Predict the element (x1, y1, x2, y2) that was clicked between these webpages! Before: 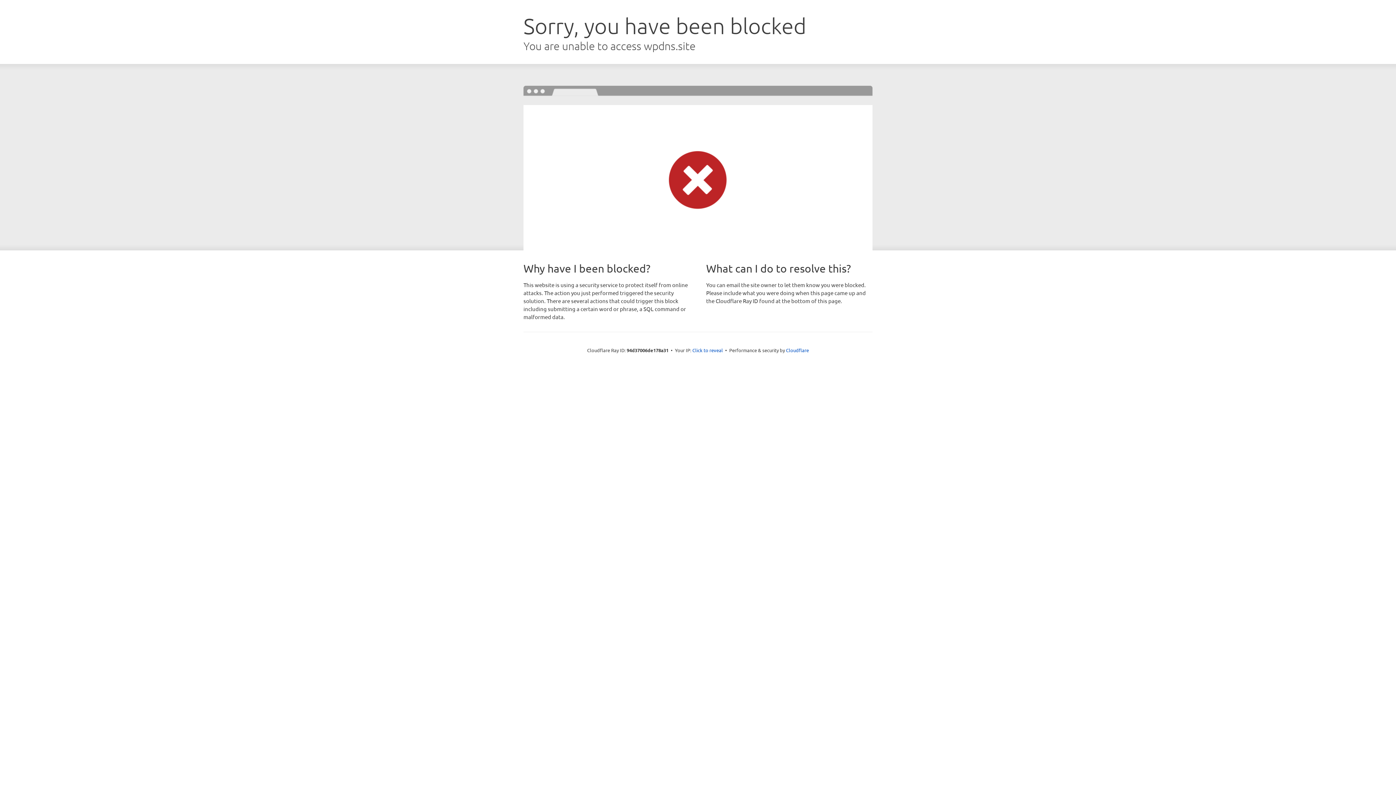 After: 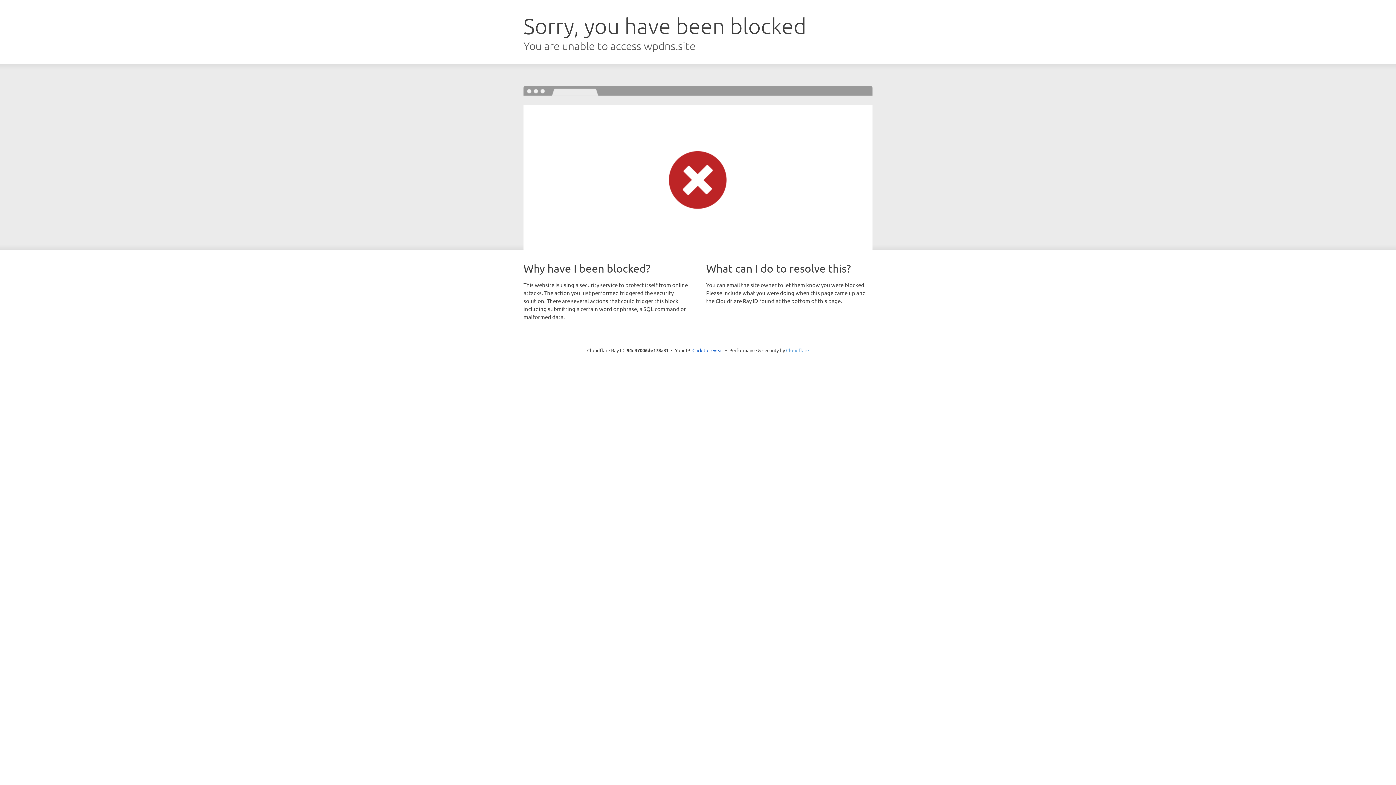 Action: bbox: (786, 347, 809, 353) label: Cloudflare